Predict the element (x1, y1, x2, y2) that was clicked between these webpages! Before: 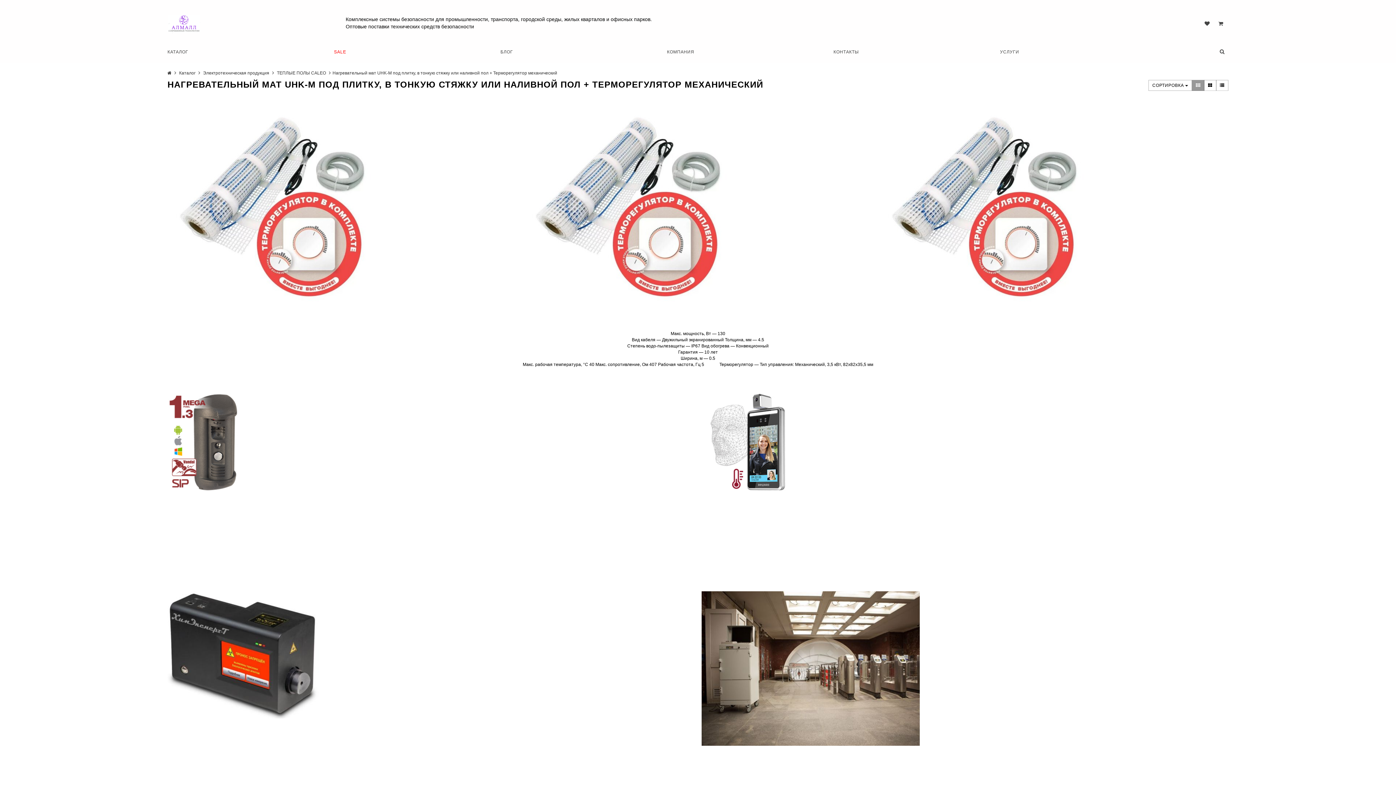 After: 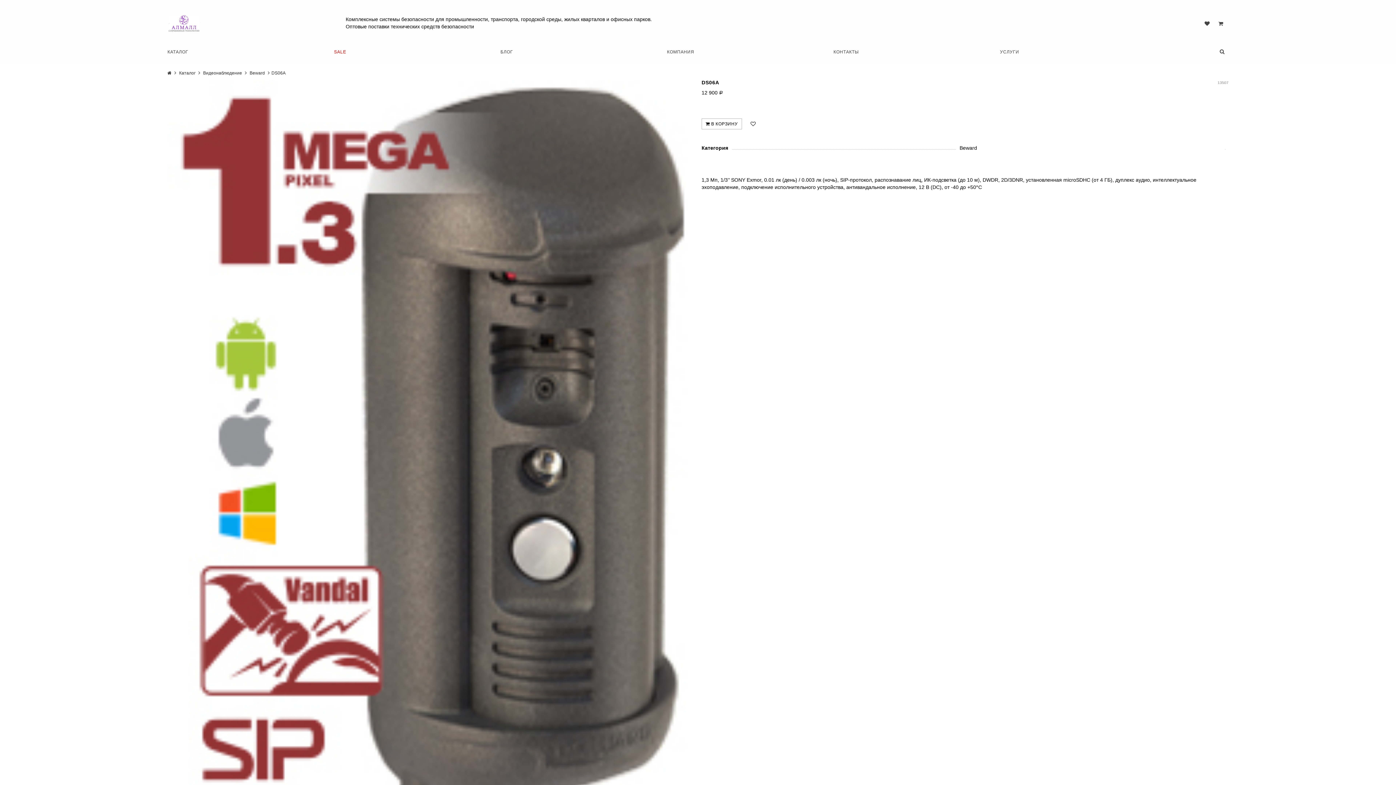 Action: bbox: (167, 393, 694, 584)